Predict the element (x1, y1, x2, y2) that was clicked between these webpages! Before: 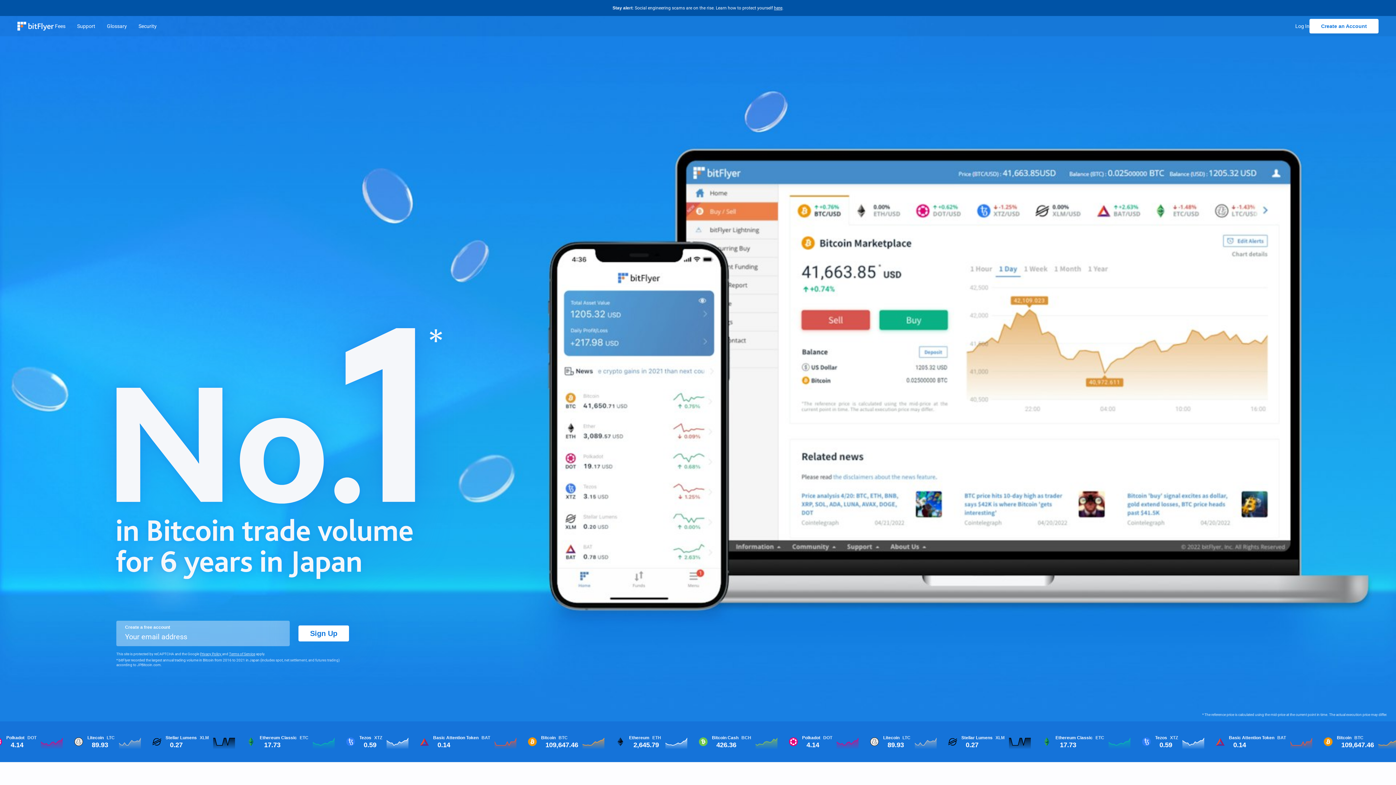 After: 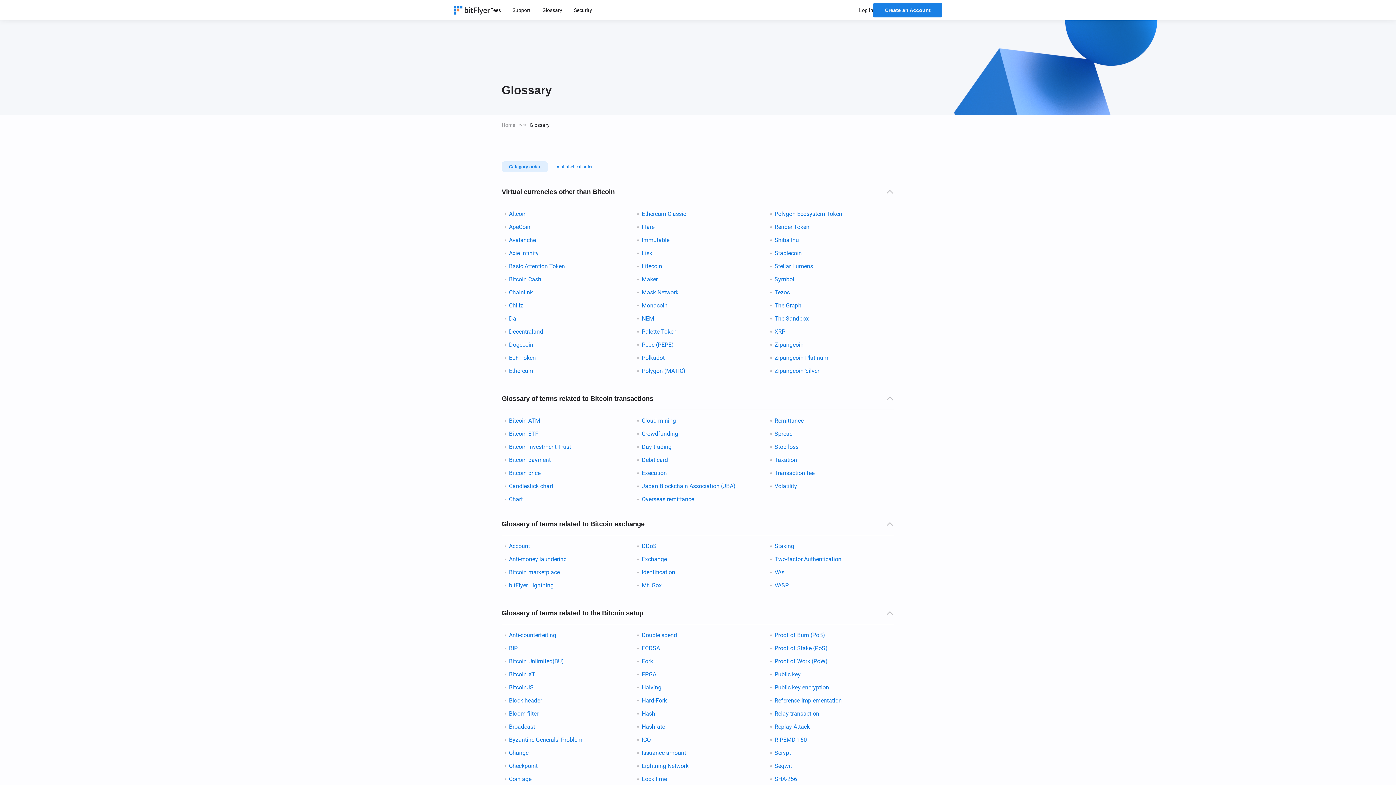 Action: label: Glossary bbox: (106, 23, 126, 29)